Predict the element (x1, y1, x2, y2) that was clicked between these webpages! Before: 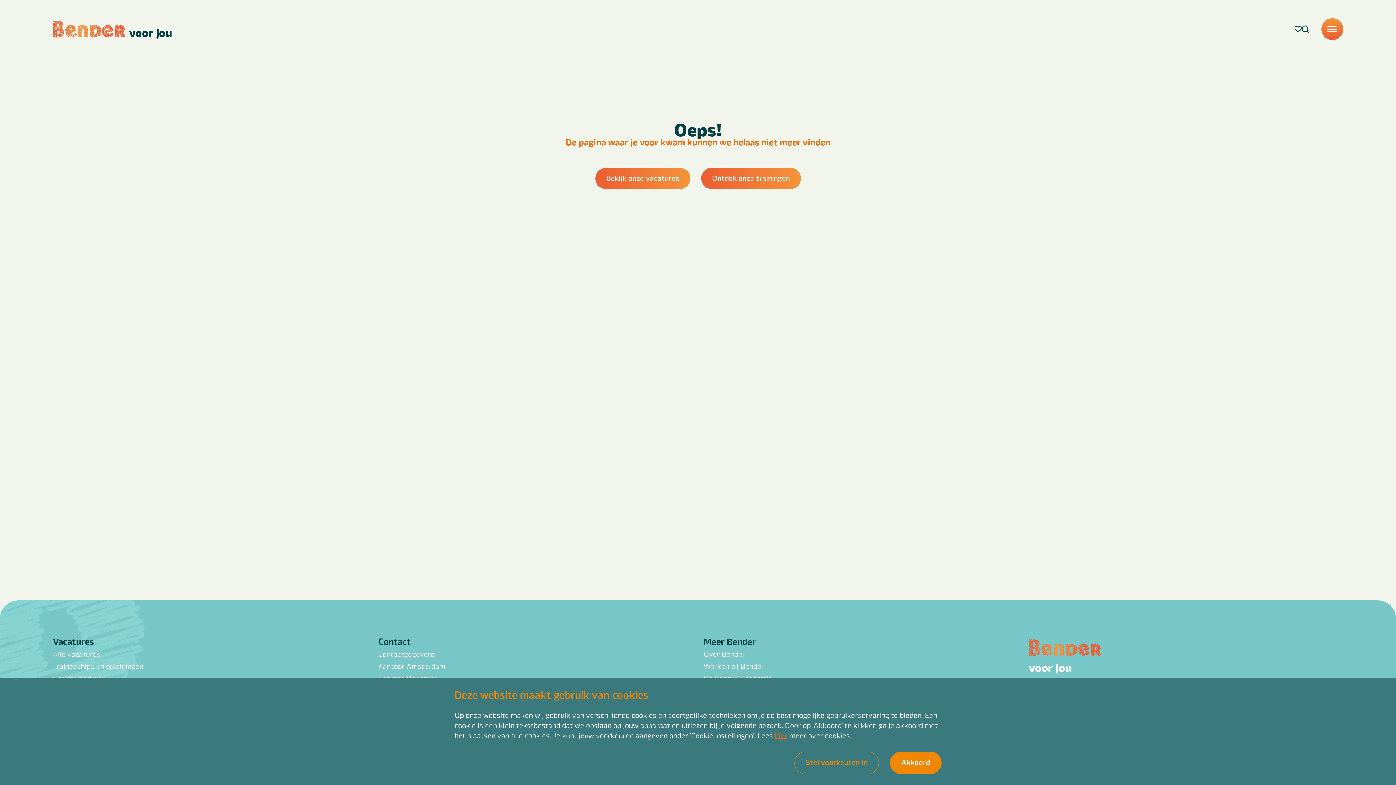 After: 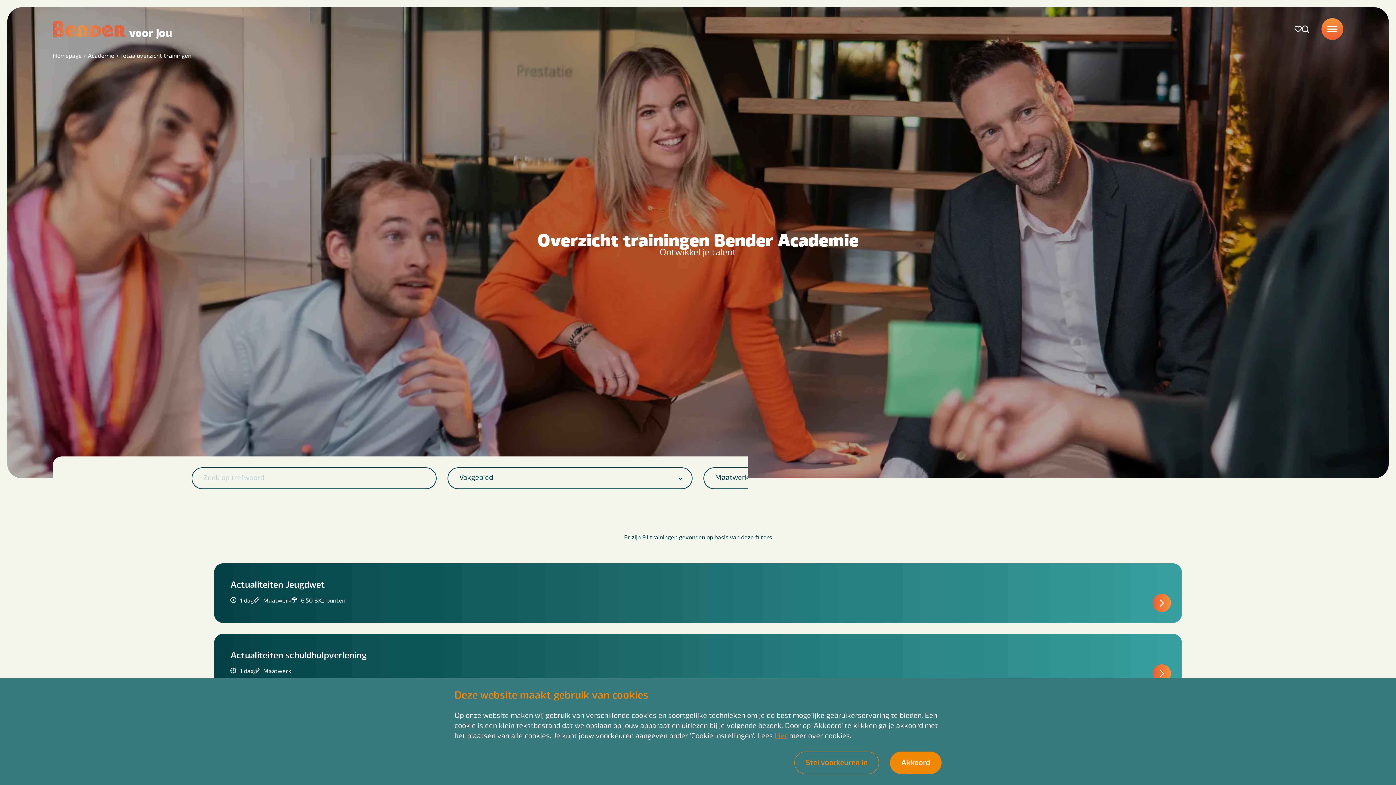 Action: bbox: (52, 661, 143, 671) label: Traineeships en opleidingen